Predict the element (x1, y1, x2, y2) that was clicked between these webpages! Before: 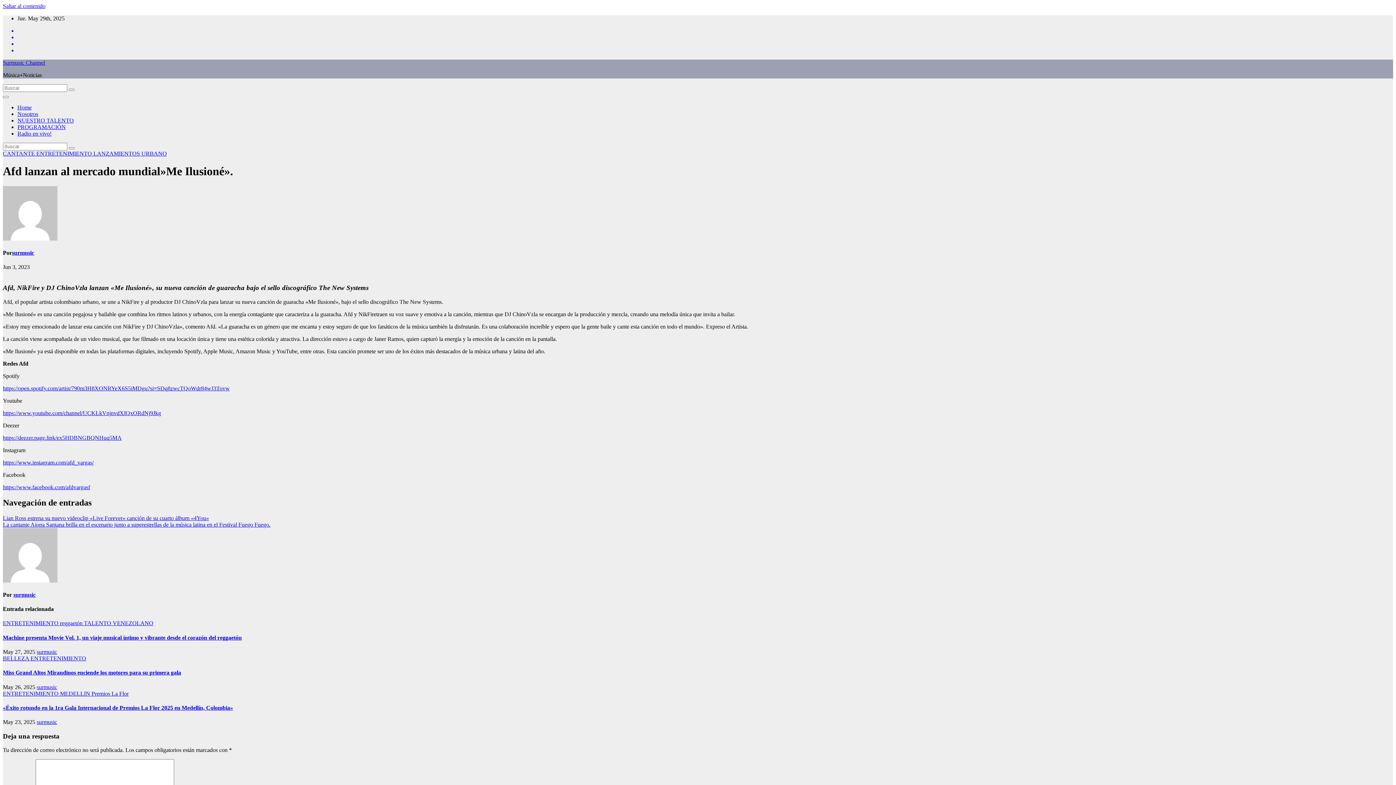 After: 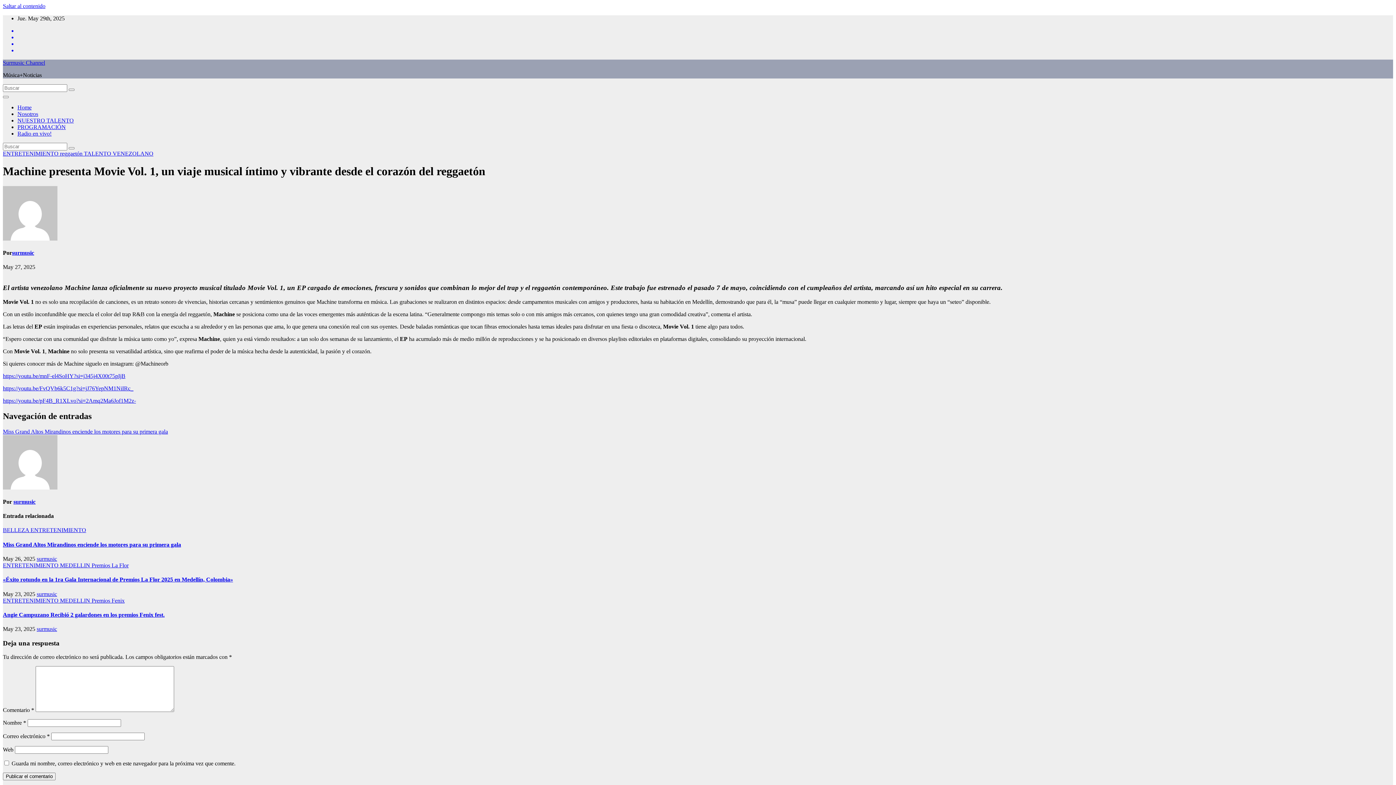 Action: label: Machine presenta Movie Vol. 1, un viaje musical íntimo y vibrante desde el corazón del reggaetón bbox: (2, 634, 241, 640)